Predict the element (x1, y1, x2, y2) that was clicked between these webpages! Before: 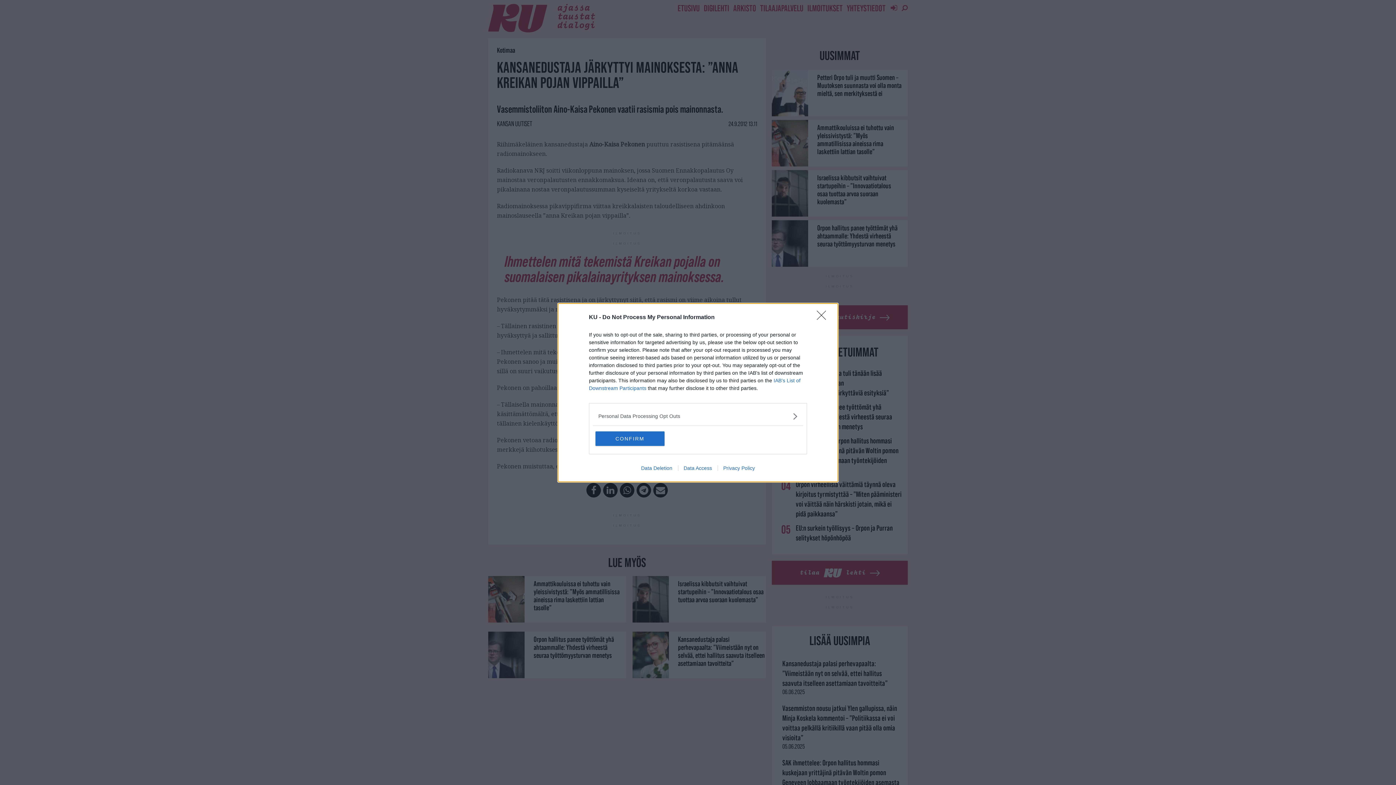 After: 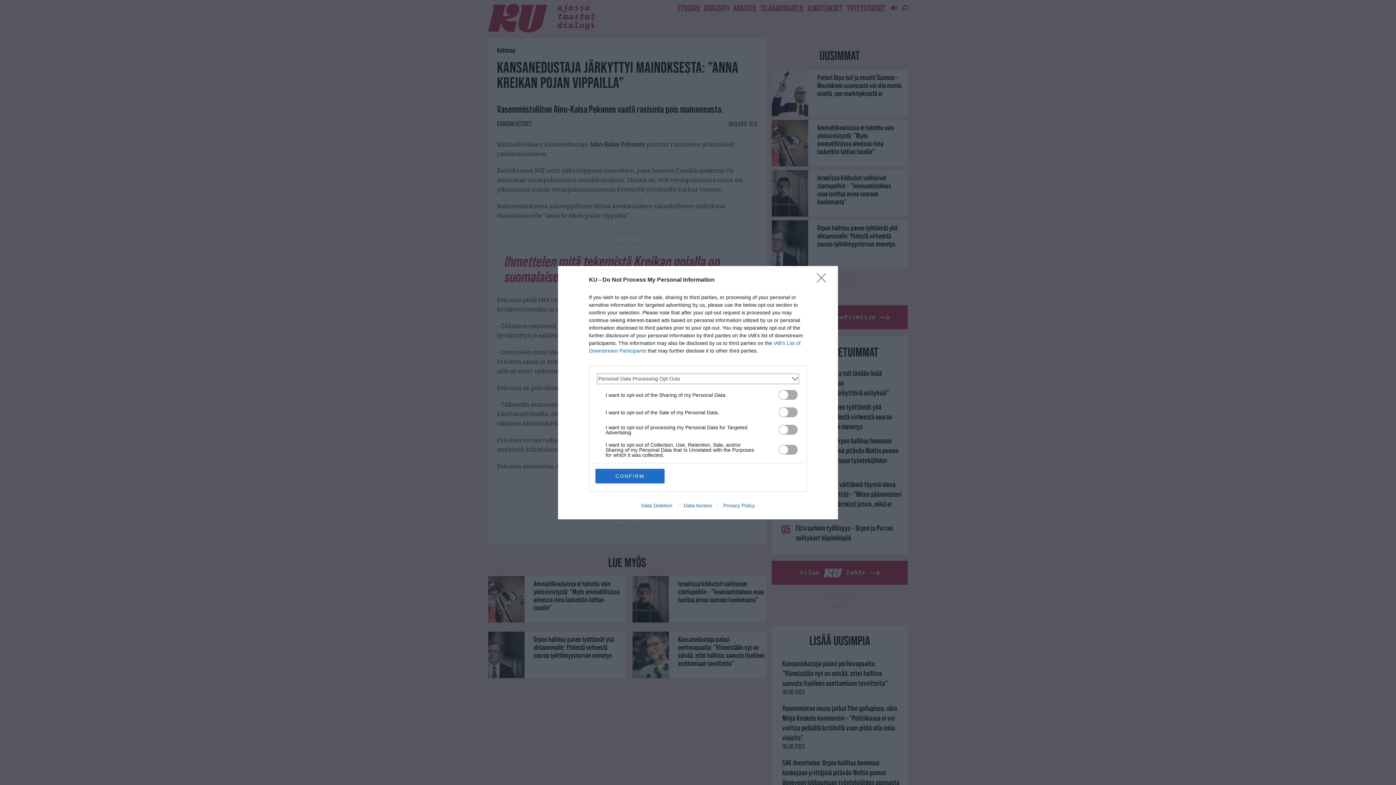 Action: bbox: (598, 412, 797, 420) label: Opt-Outs